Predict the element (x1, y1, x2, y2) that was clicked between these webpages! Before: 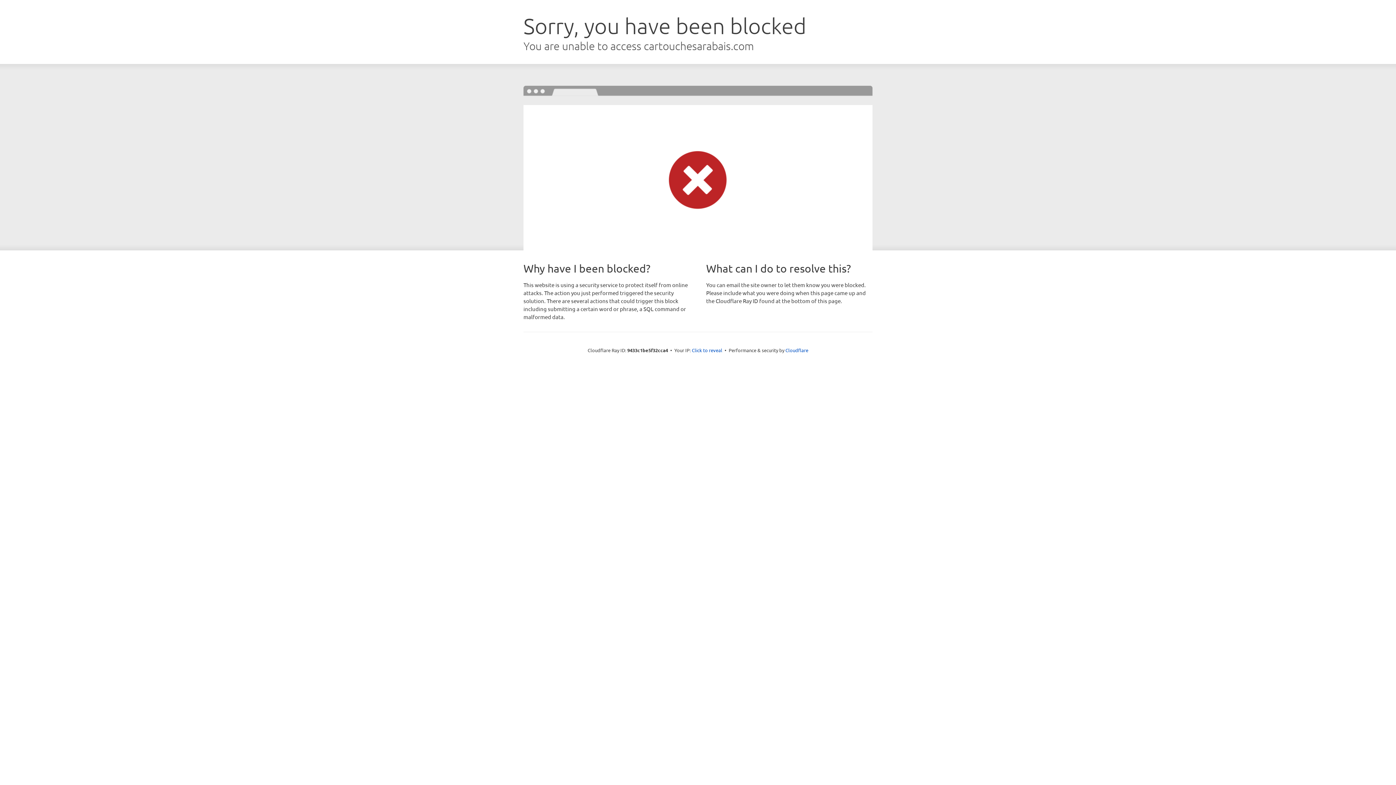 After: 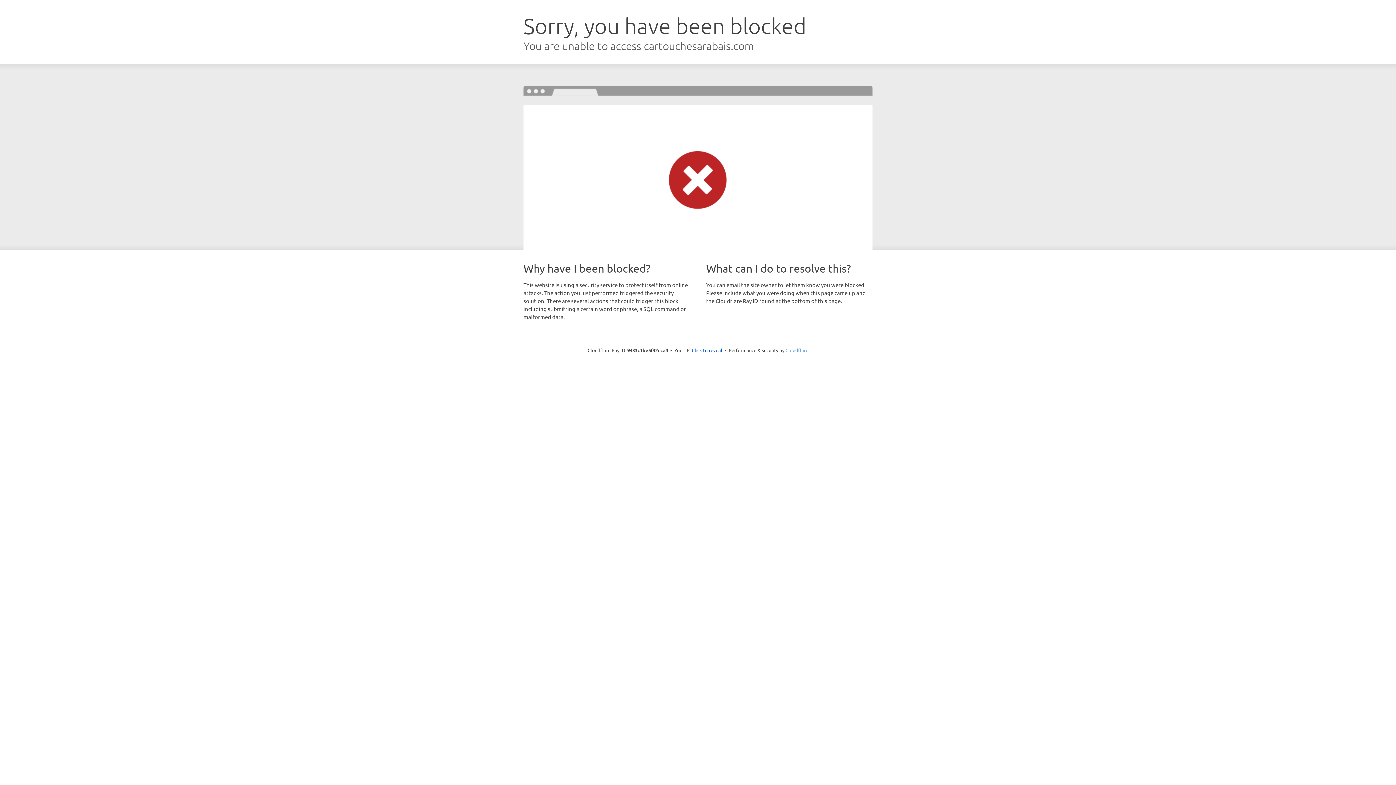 Action: label: Cloudflare bbox: (785, 347, 808, 353)